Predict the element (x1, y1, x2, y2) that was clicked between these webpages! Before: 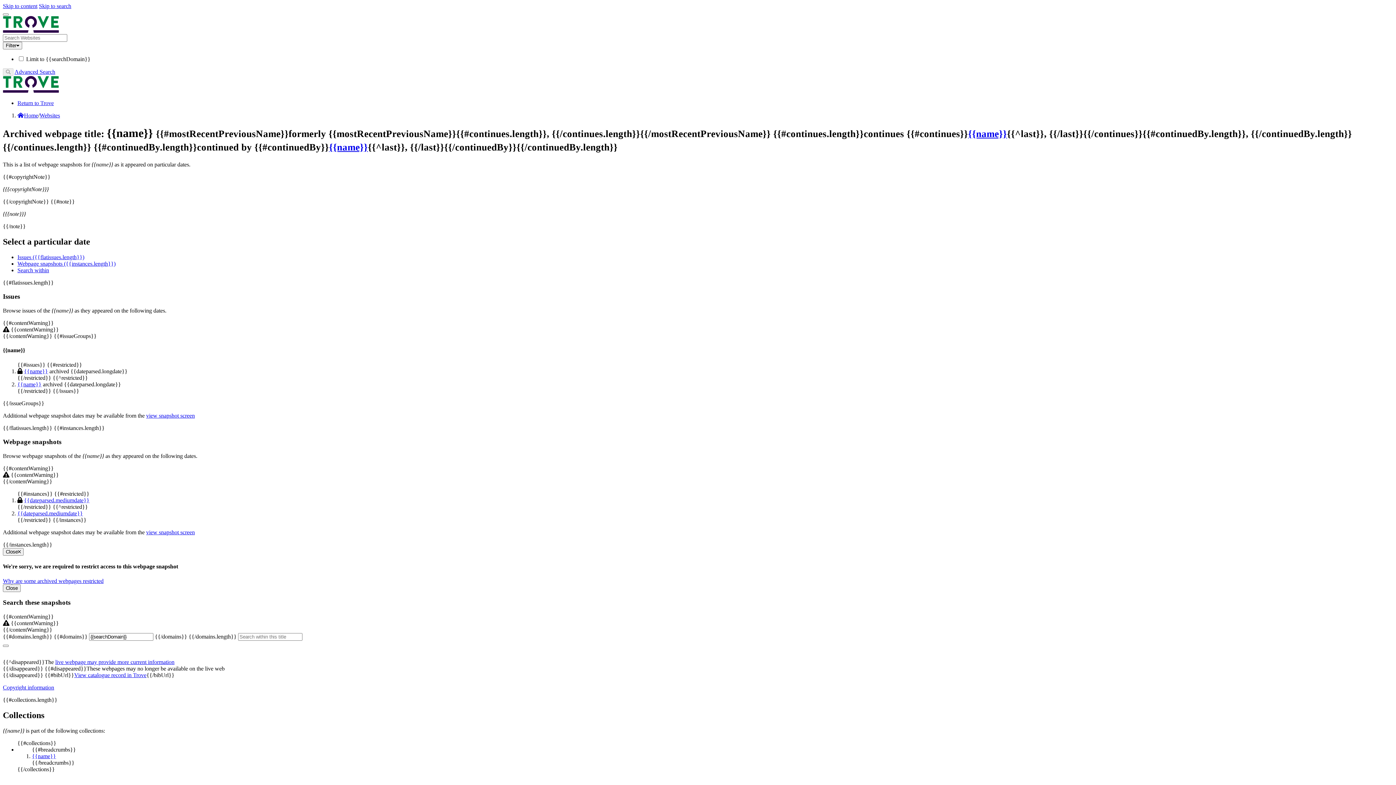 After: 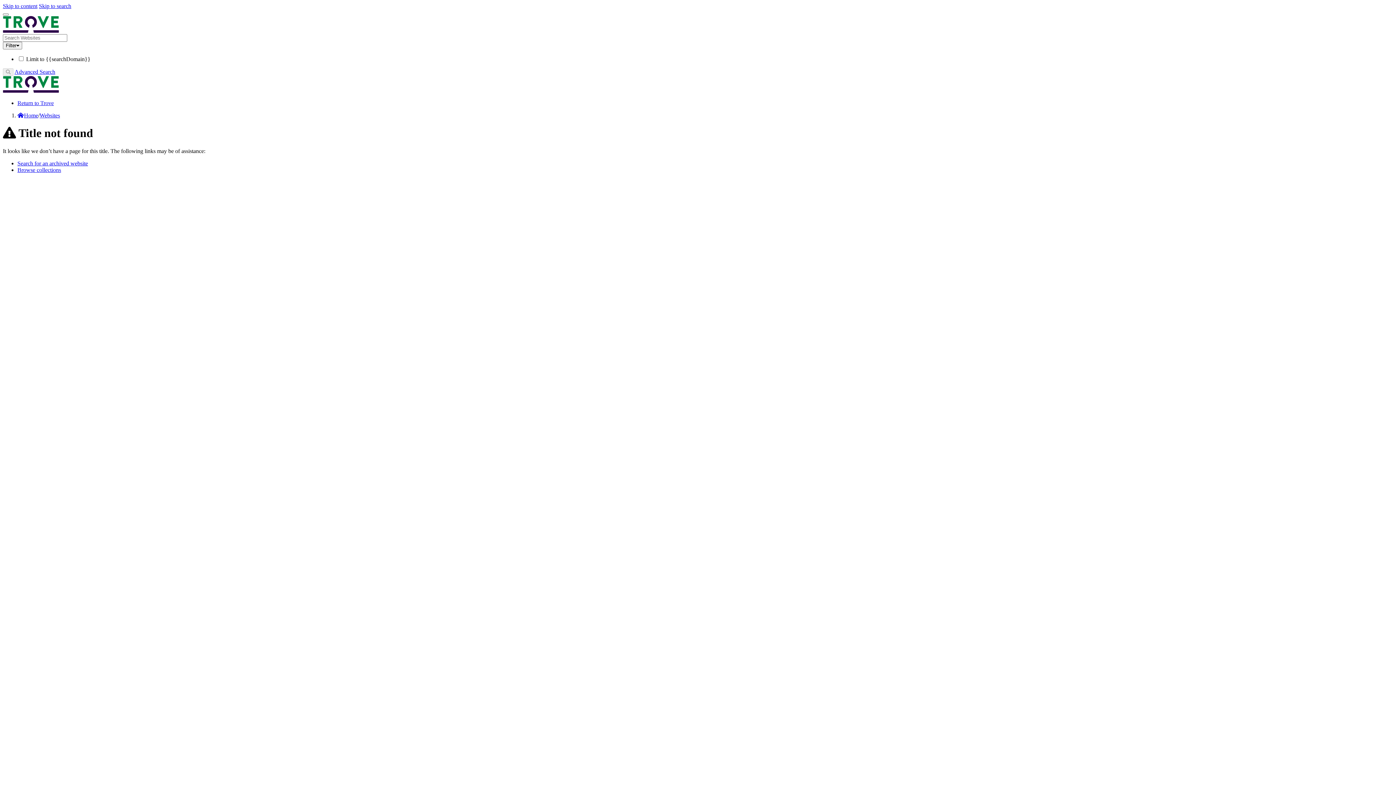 Action: bbox: (2, 645, 8, 647) label: Search